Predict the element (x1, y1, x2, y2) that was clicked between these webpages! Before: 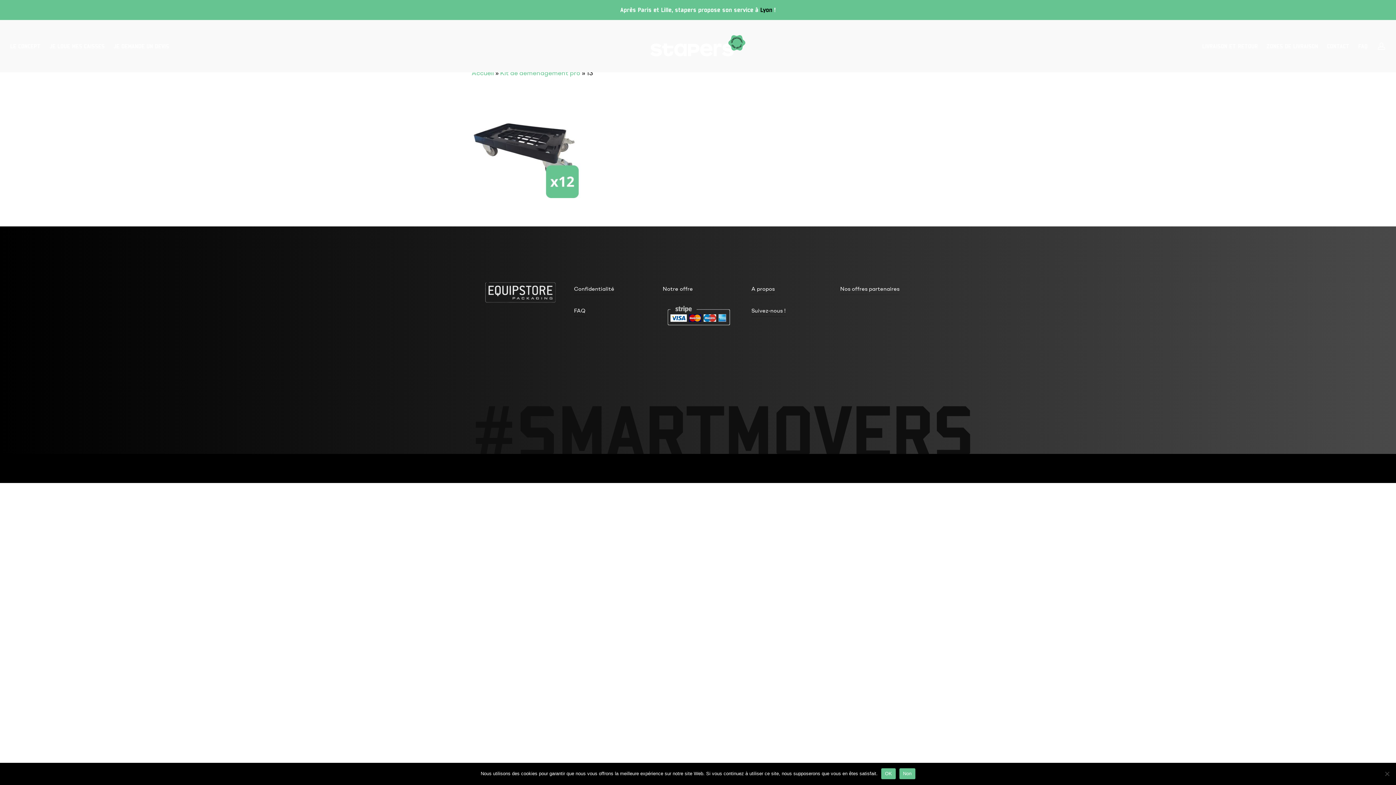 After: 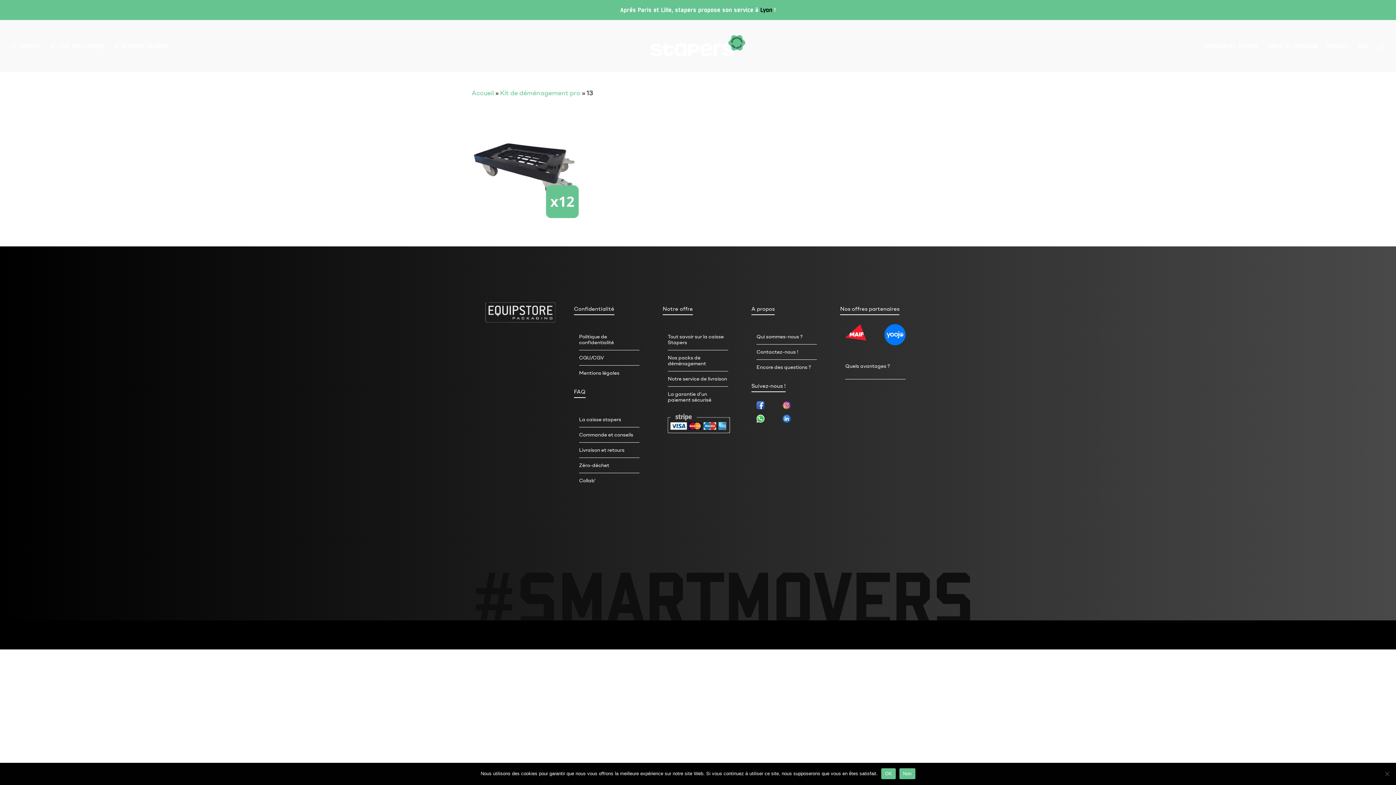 Action: bbox: (574, 284, 614, 293) label: Confidentialité